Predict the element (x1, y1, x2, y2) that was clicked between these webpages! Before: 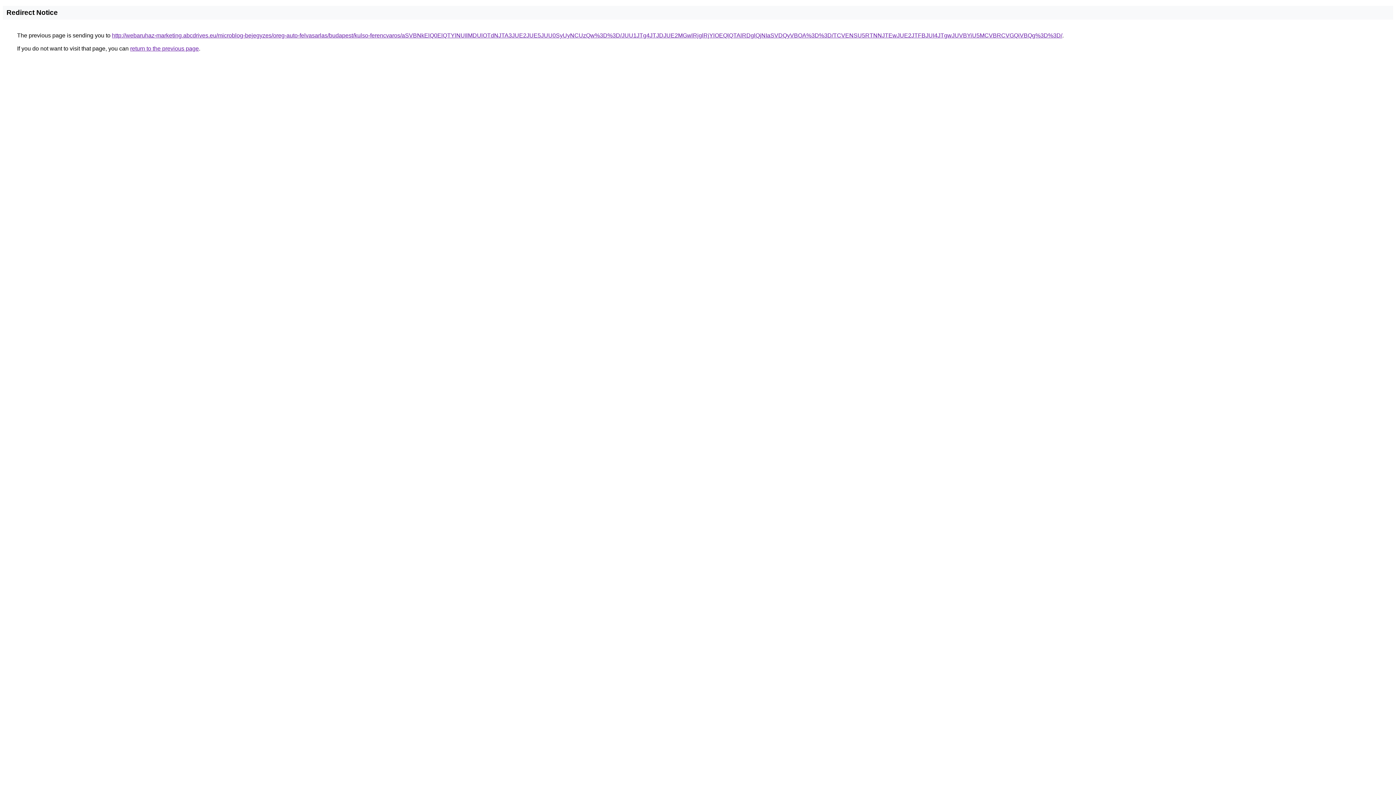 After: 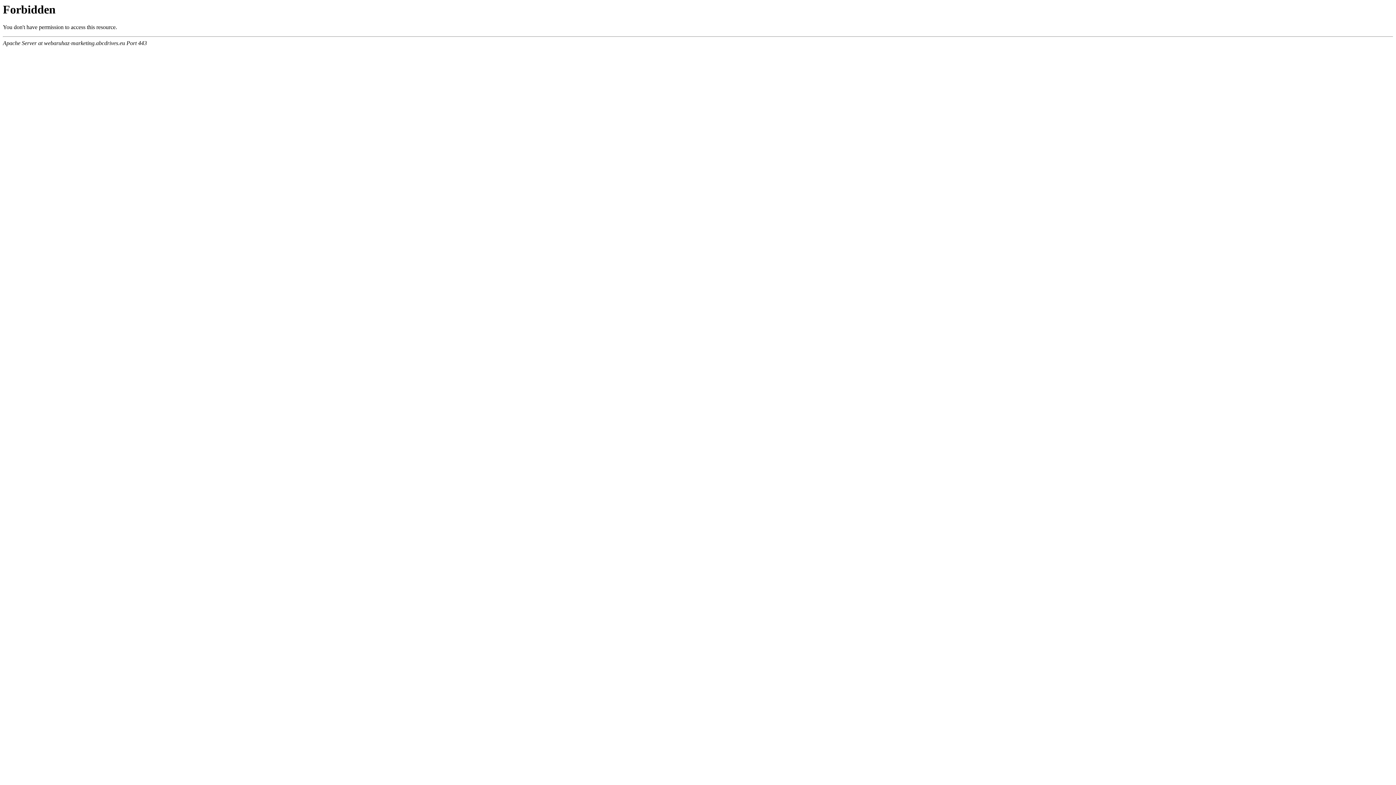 Action: bbox: (112, 32, 1062, 38) label: http://webaruhaz-marketing.abcdrives.eu/microblog-bejegyzes/oreg-auto-felvasarlas/budapest/kulso-ferencvaros/aSVBNkElQ0ElQTYlNUIlMDUlOTdNJTA3JUE2JUE5JUU0SyUyNCUzQw%3D%3D/JUU1JTg4JTJDJUE2MGwlRjglRjYlOEQlQTAlRDglQjNIaSVDQyVBOA%3D%3D/TCVENSU5RTNNJTEwJUE2JTFBJUI4JTgwJUVBYiU5MCVBRCVGQiVBQg%3D%3D/